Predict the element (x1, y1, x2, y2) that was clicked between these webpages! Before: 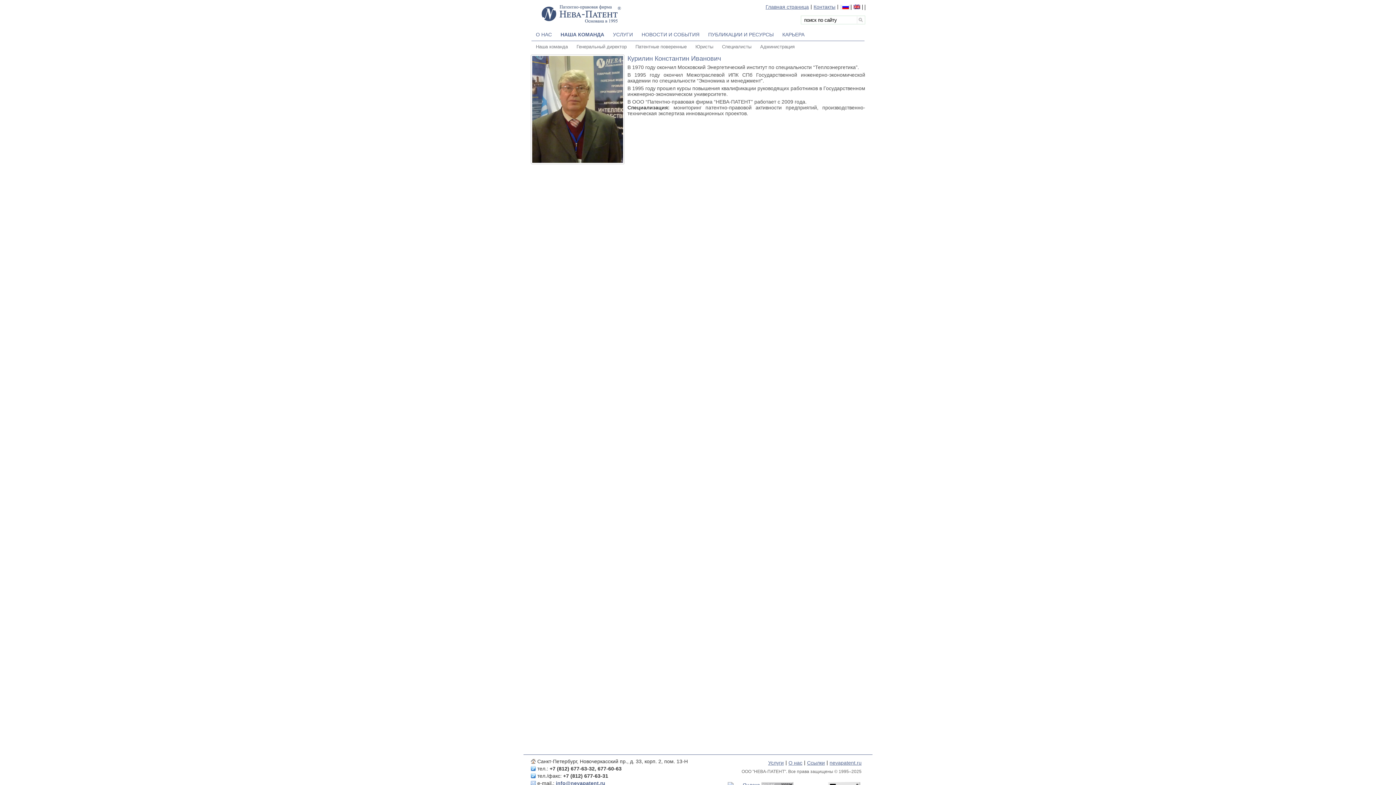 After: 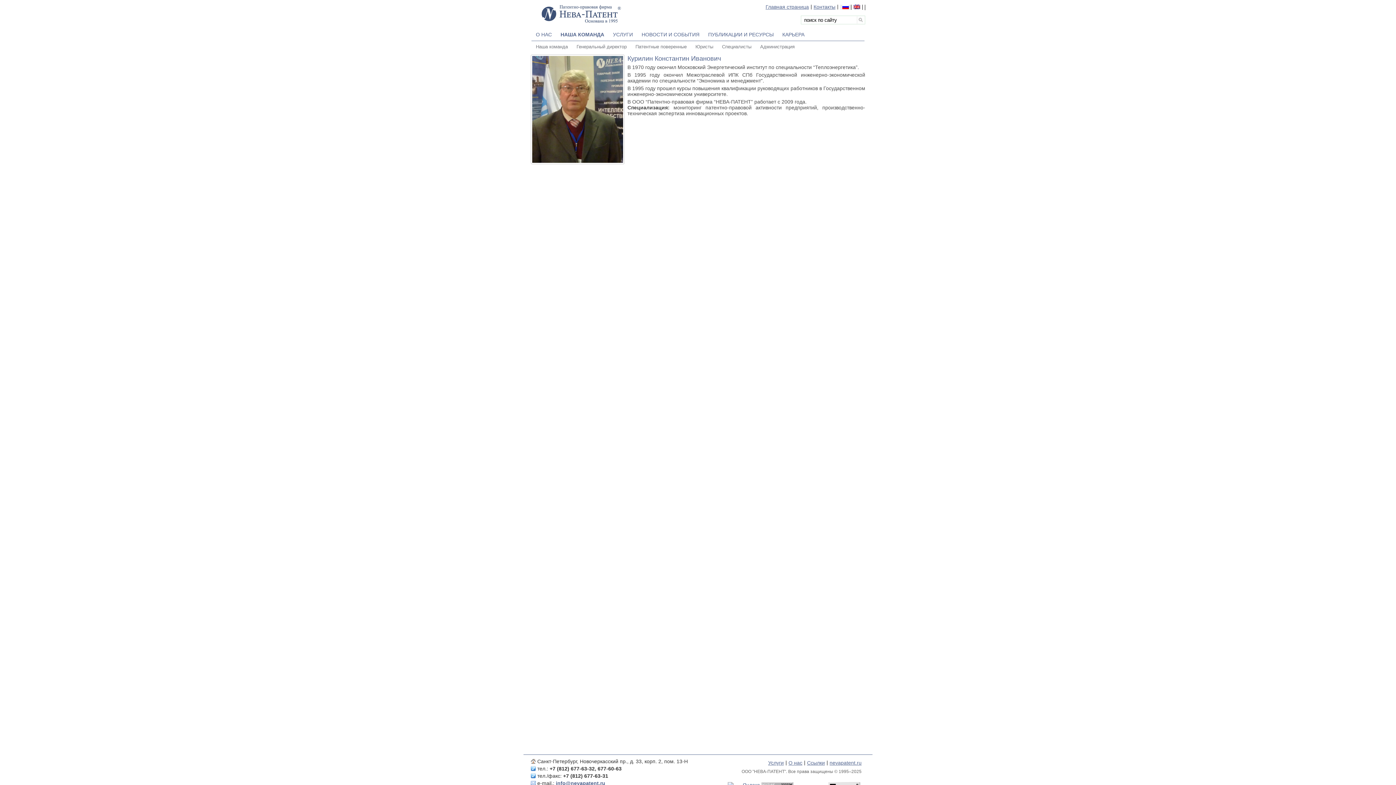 Action: bbox: (842, 4, 849, 10)